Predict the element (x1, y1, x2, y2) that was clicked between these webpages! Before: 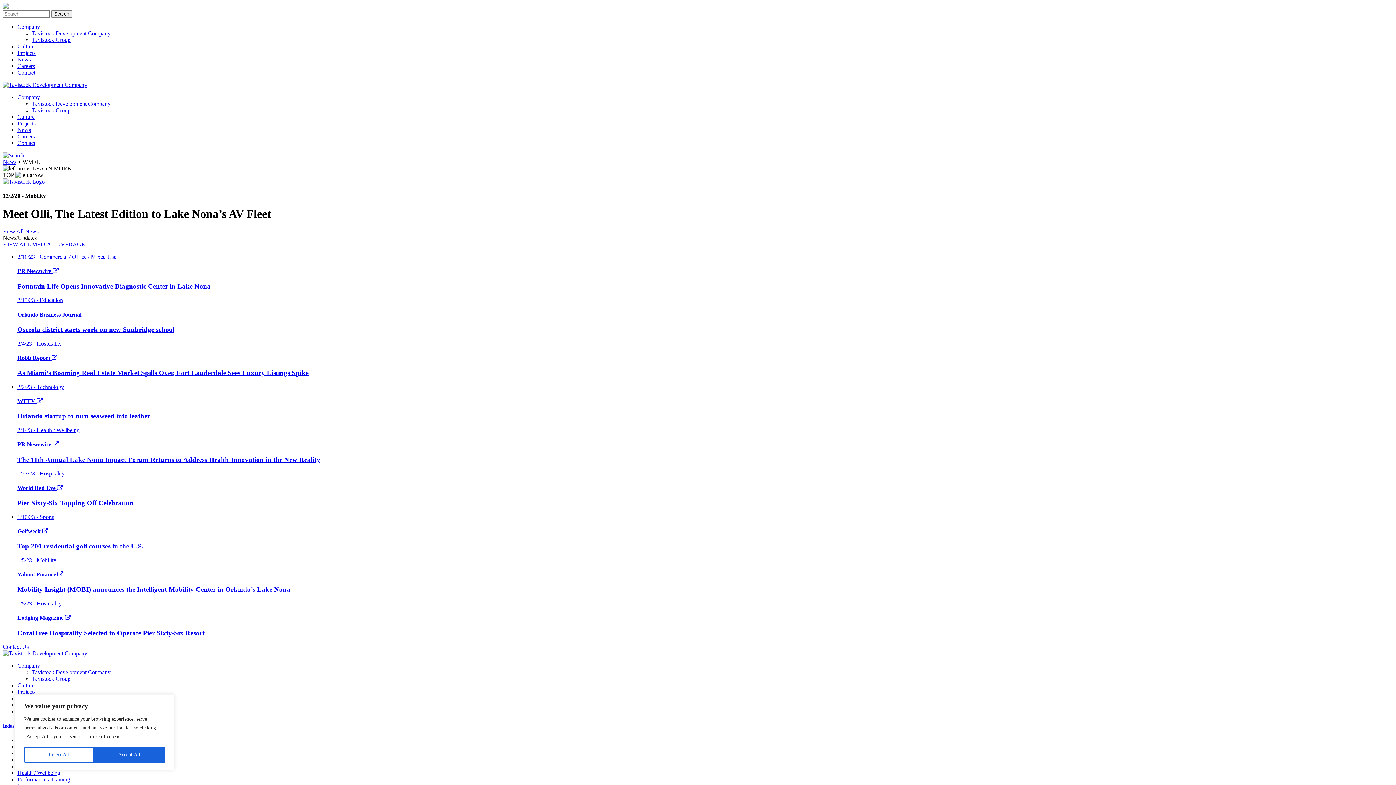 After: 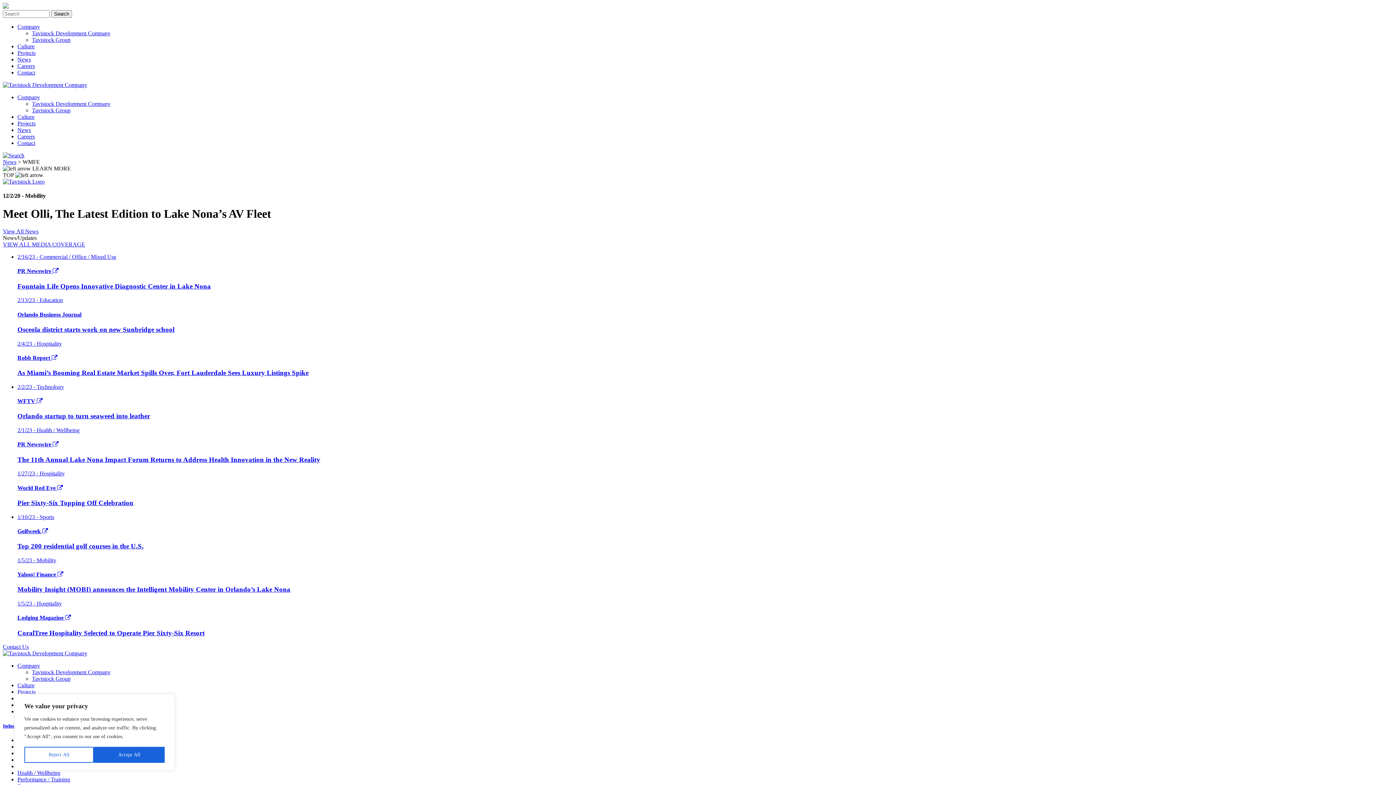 Action: bbox: (2, 152, 24, 158)